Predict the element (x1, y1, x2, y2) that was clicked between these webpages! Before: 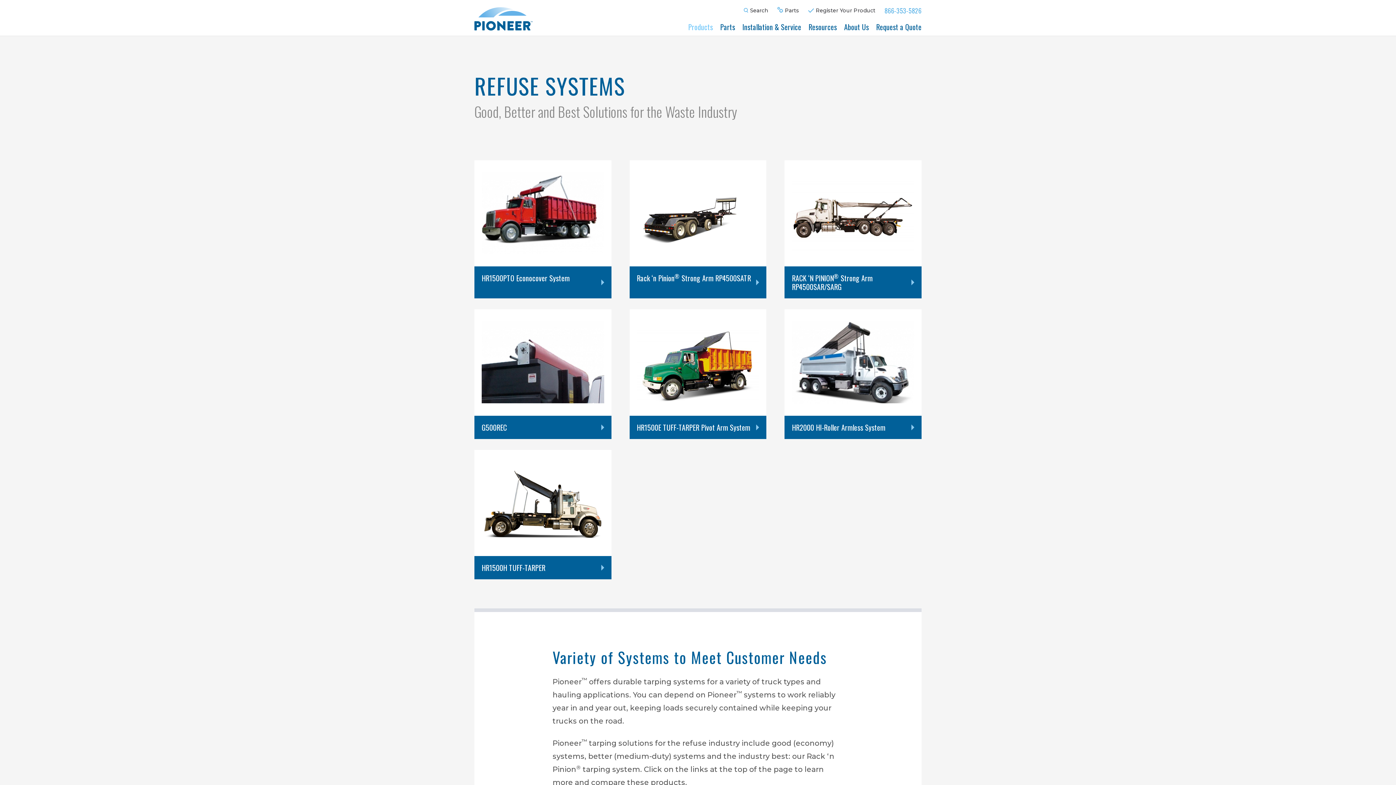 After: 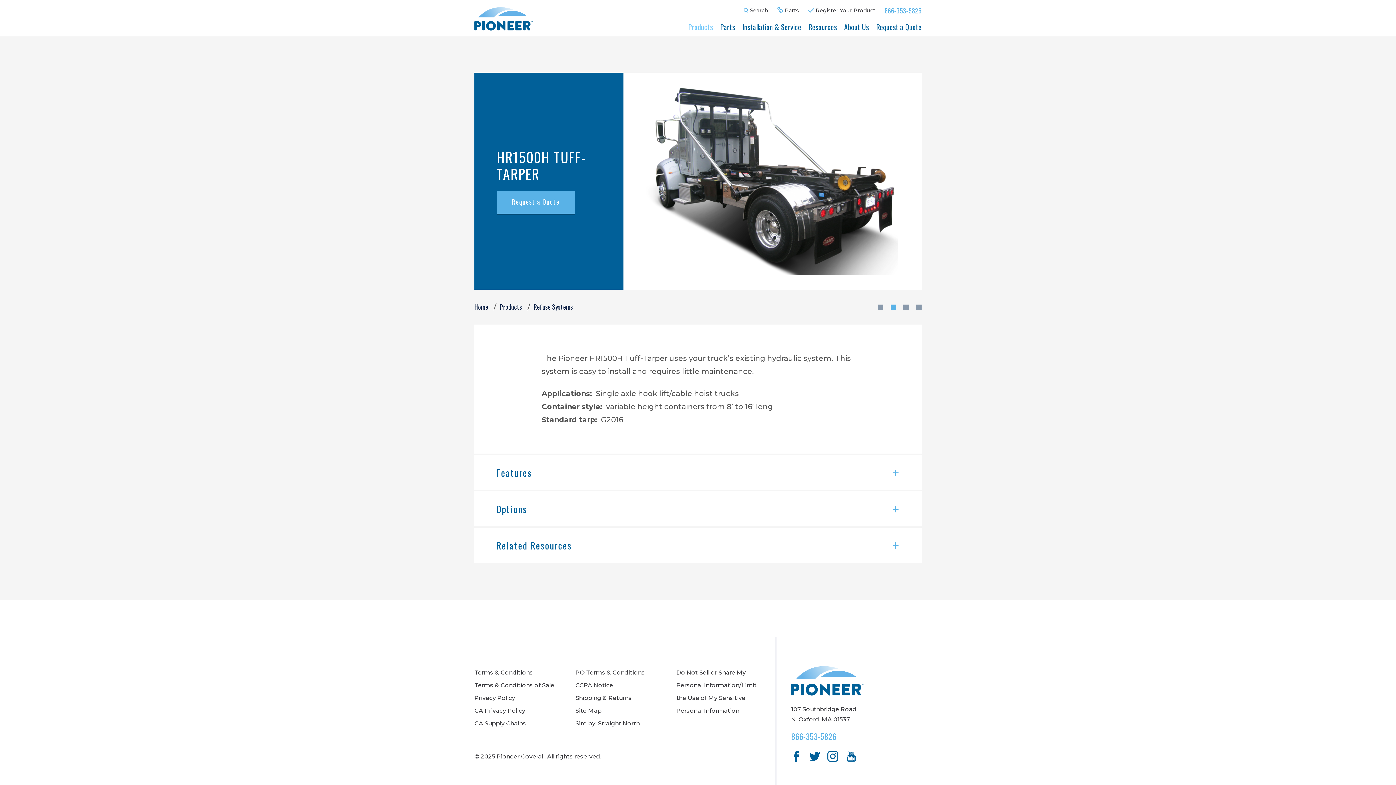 Action: bbox: (474, 450, 611, 579) label: HR1500H TUFF-TARPER